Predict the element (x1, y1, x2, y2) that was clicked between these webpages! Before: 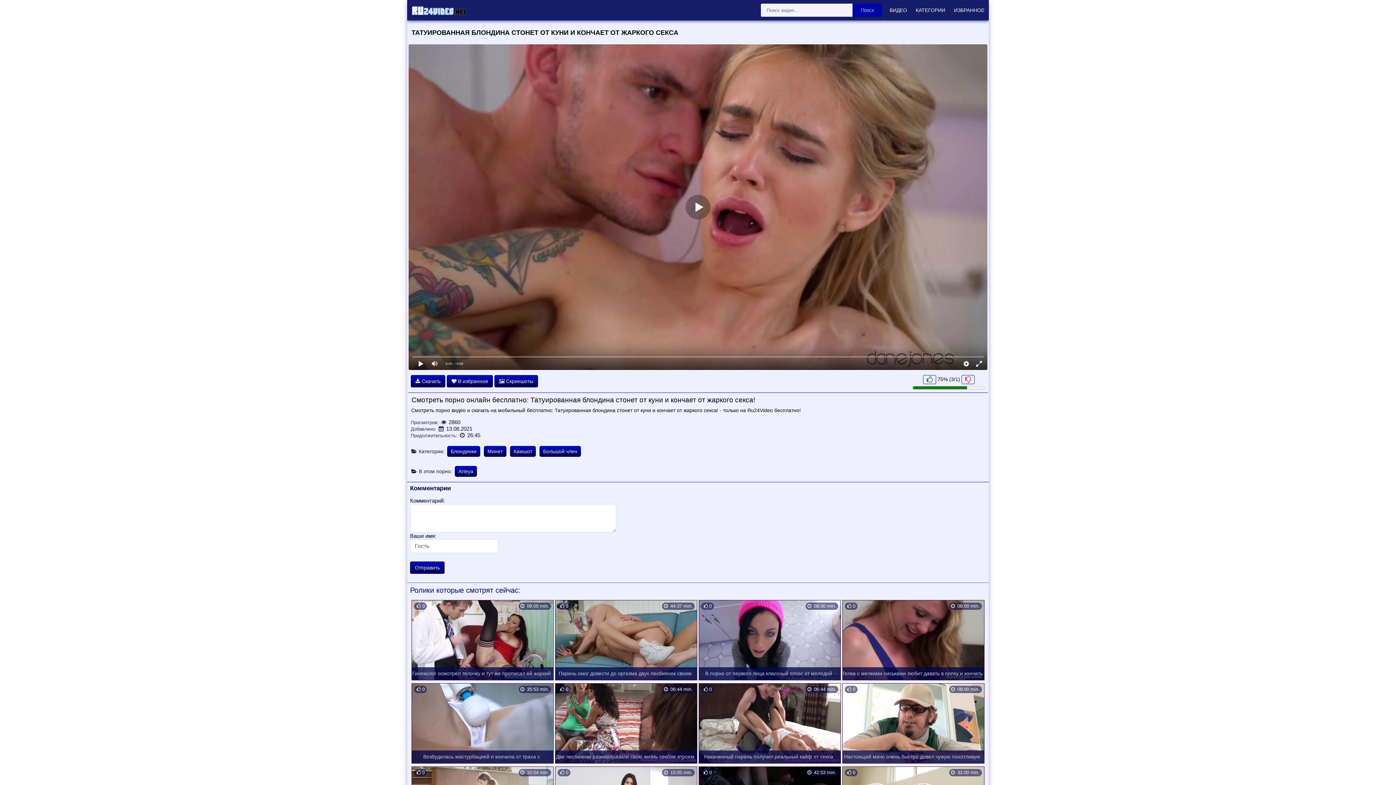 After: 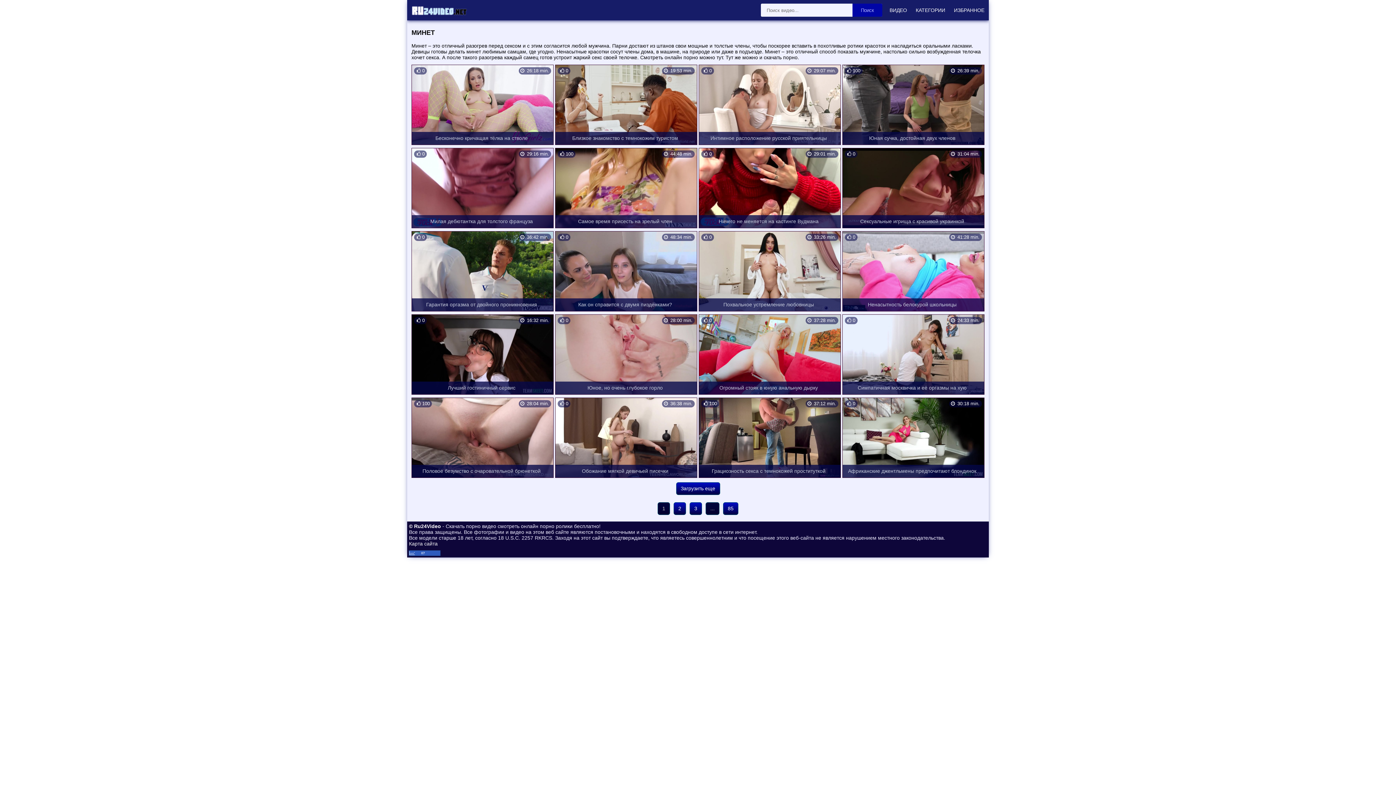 Action: bbox: (484, 446, 506, 457) label: Минет